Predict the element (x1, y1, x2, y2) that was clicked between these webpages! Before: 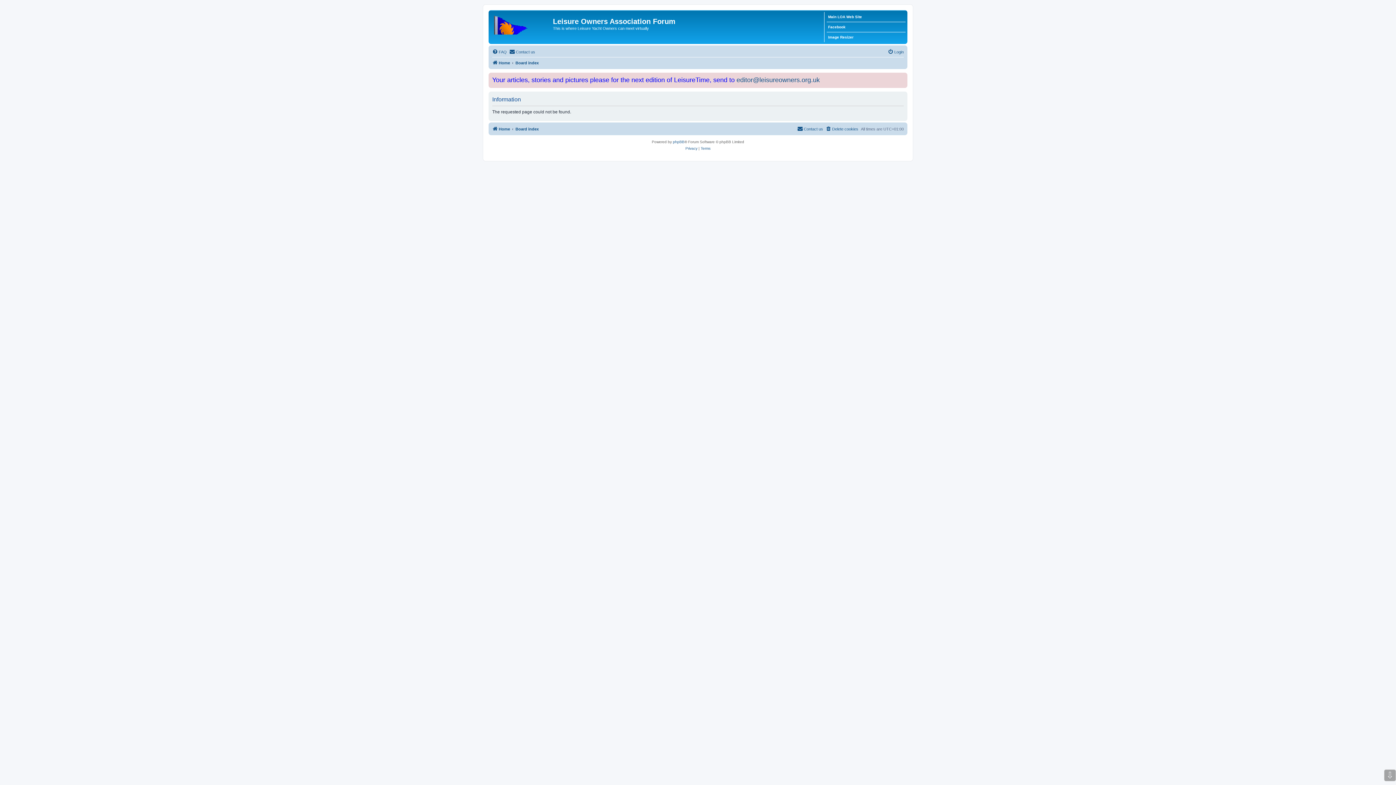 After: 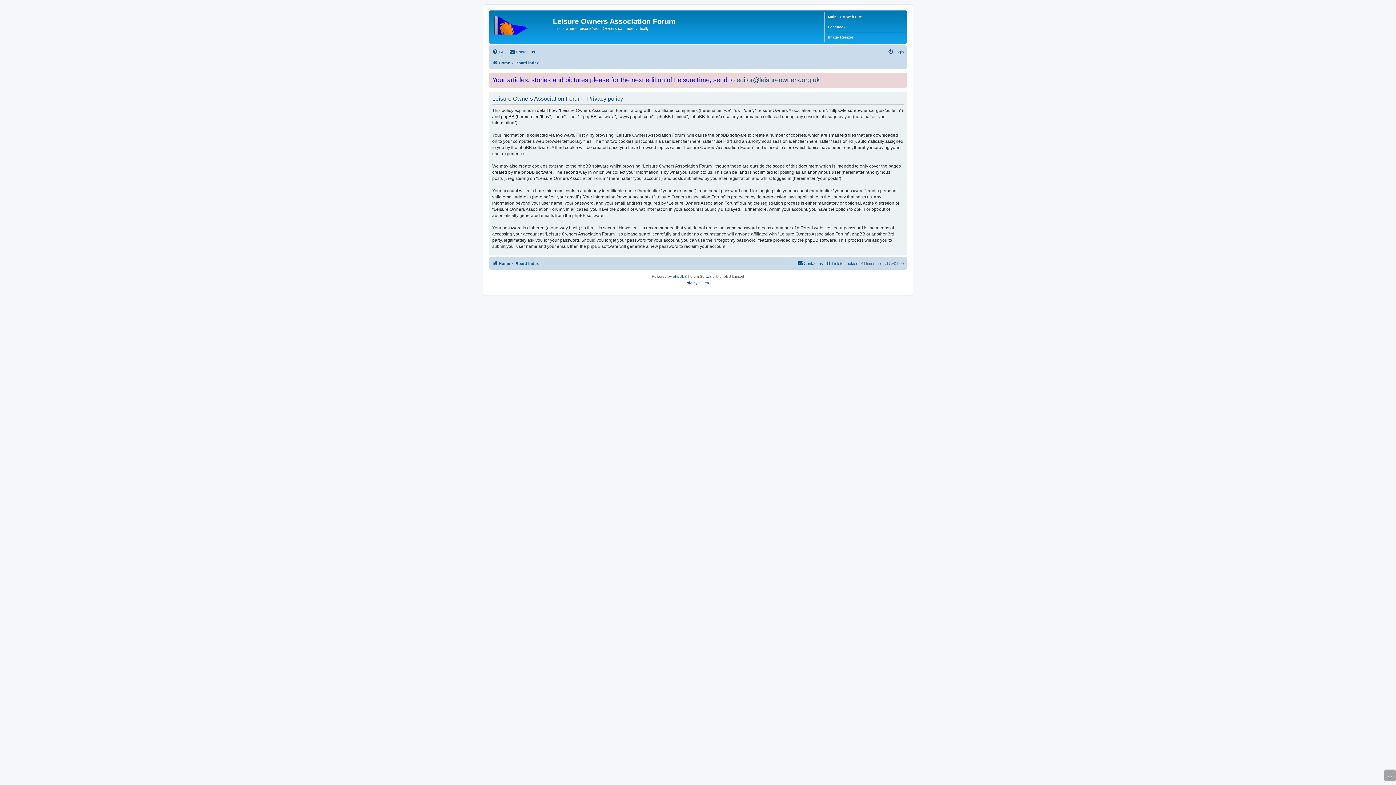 Action: label: Privacy bbox: (685, 145, 697, 152)